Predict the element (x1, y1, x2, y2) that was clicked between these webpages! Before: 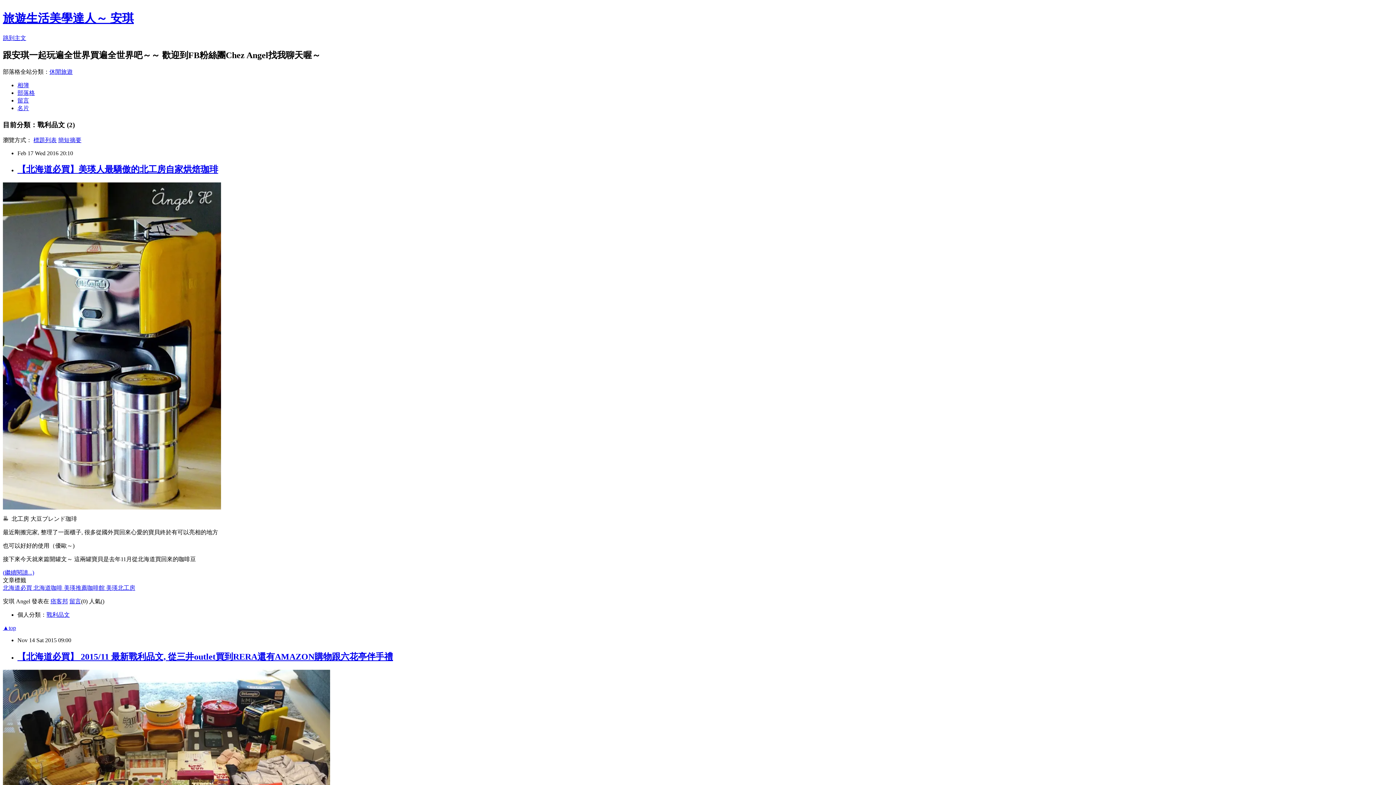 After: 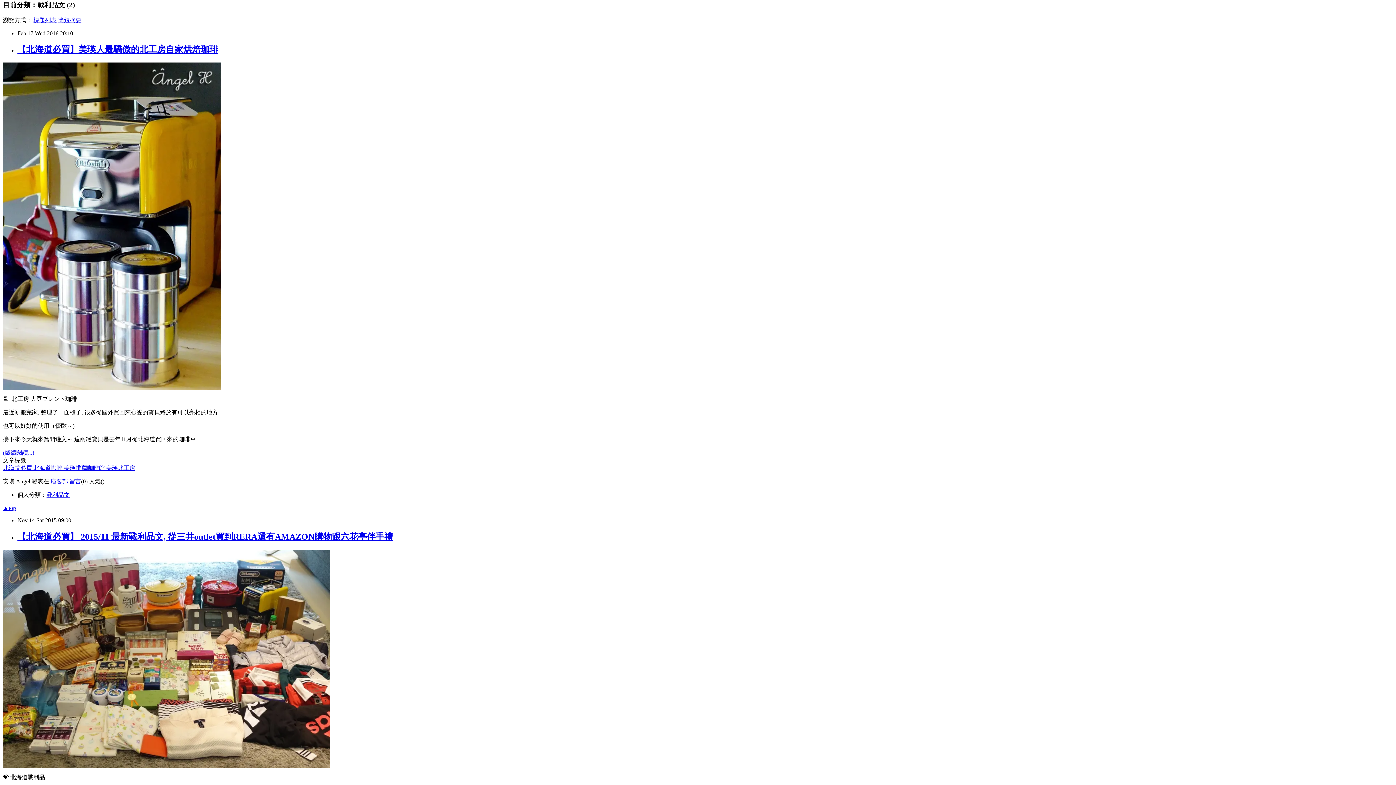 Action: label: 跳到主文 bbox: (2, 34, 26, 41)